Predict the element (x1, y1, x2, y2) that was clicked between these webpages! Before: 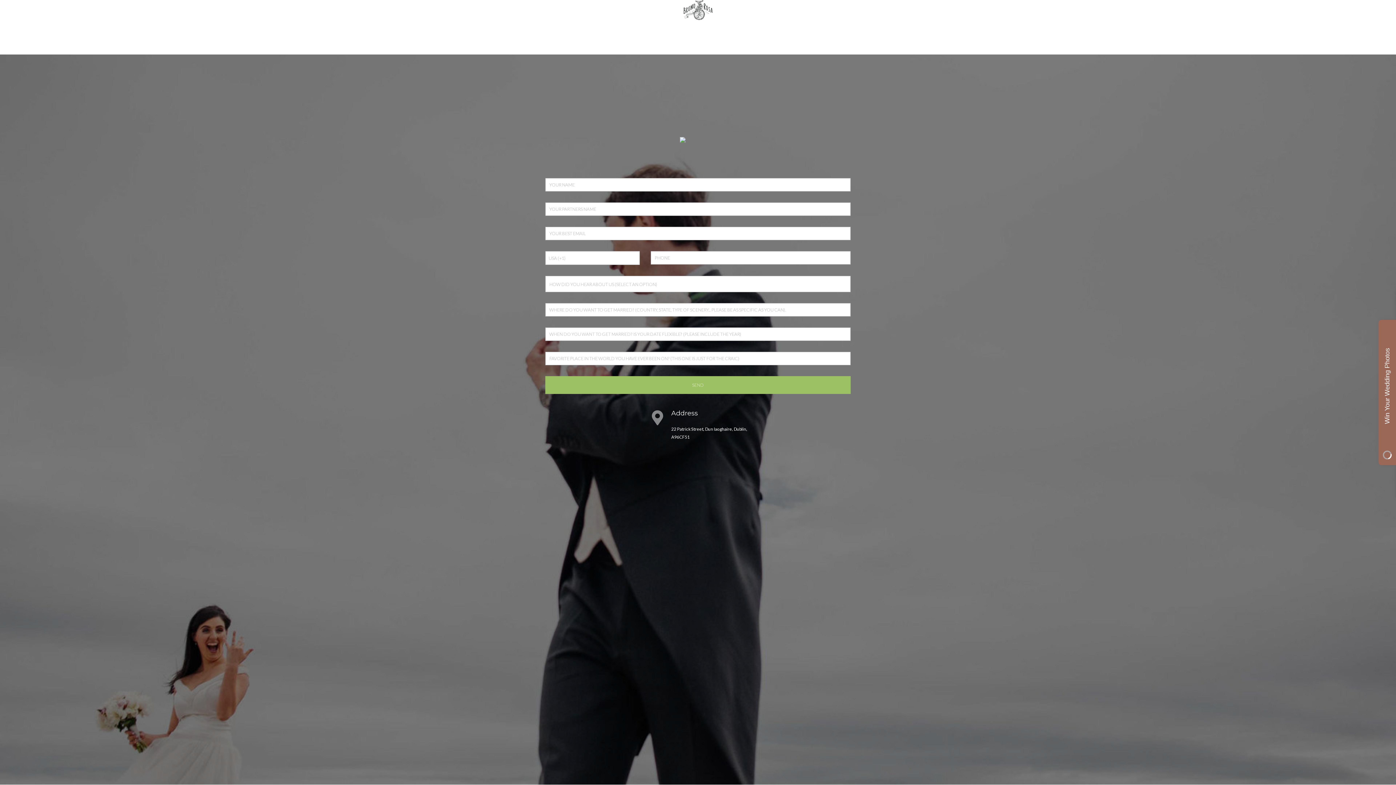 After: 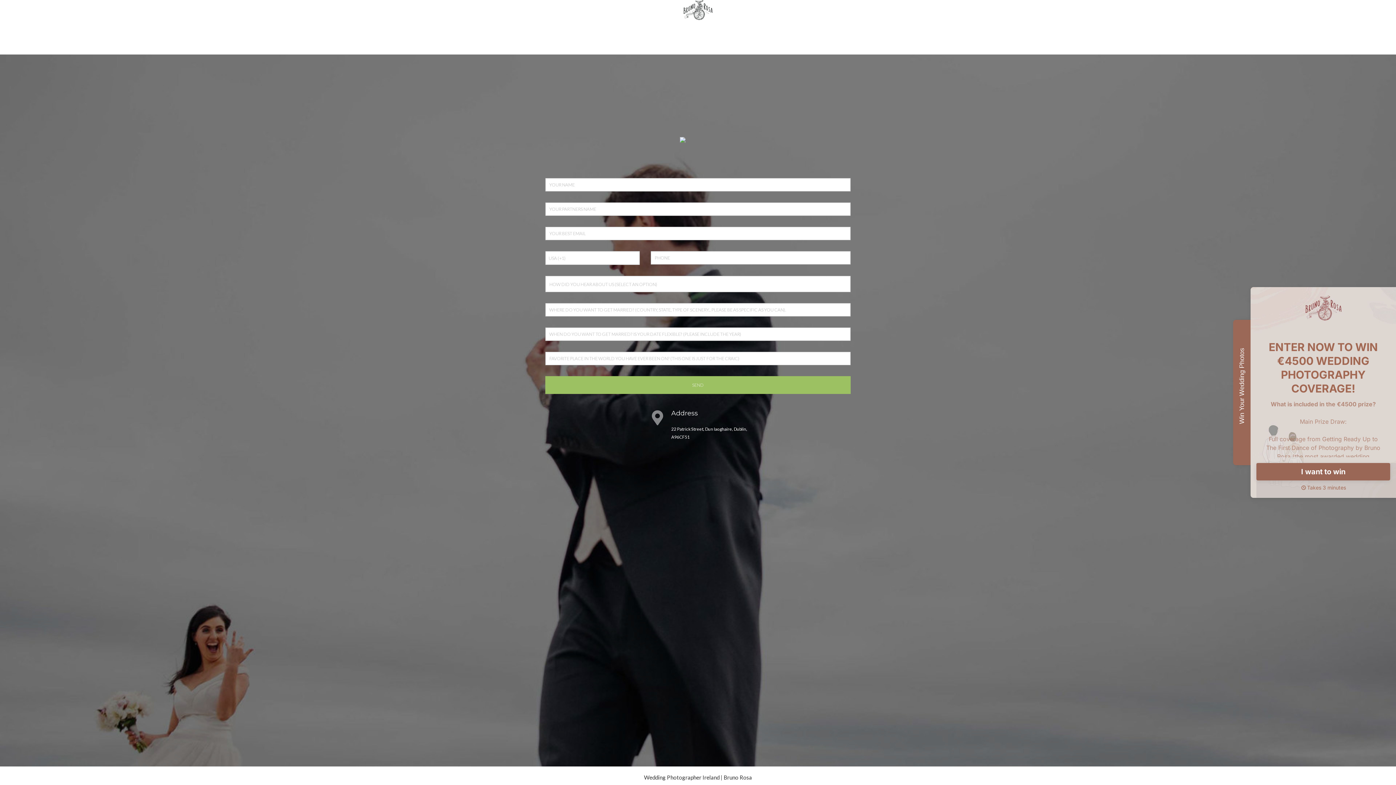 Action: bbox: (683, 6, 712, 12)